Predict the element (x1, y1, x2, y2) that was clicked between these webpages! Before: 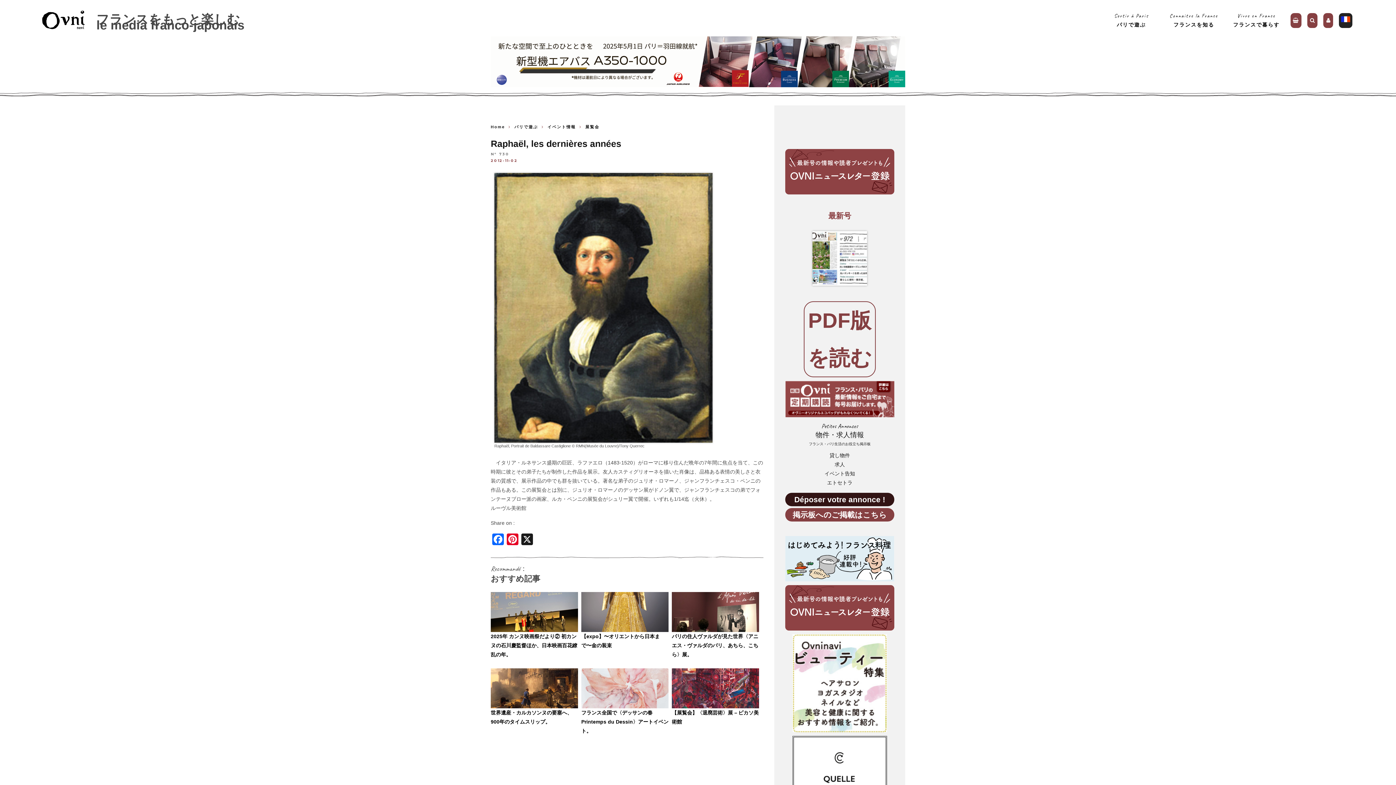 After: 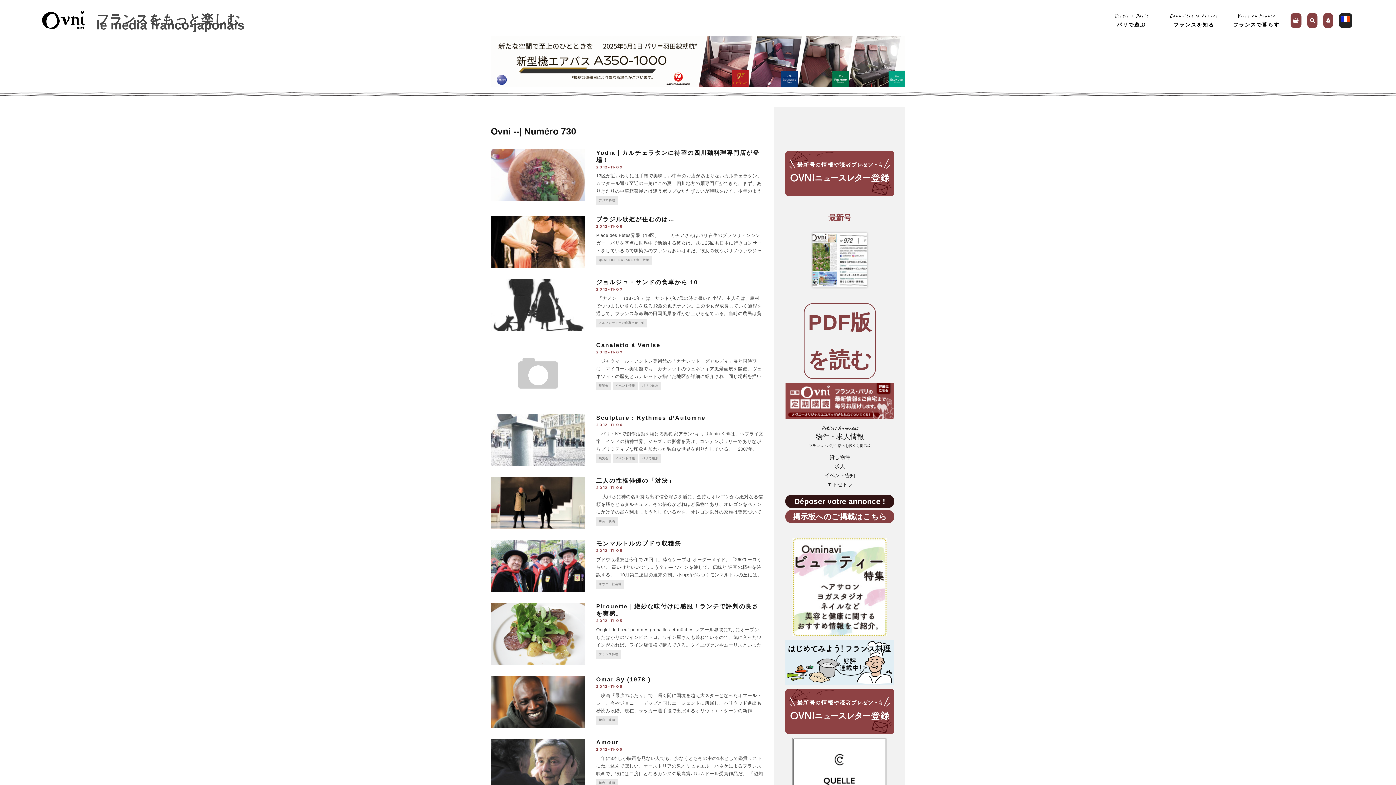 Action: bbox: (490, 151, 509, 156) label: N° 730